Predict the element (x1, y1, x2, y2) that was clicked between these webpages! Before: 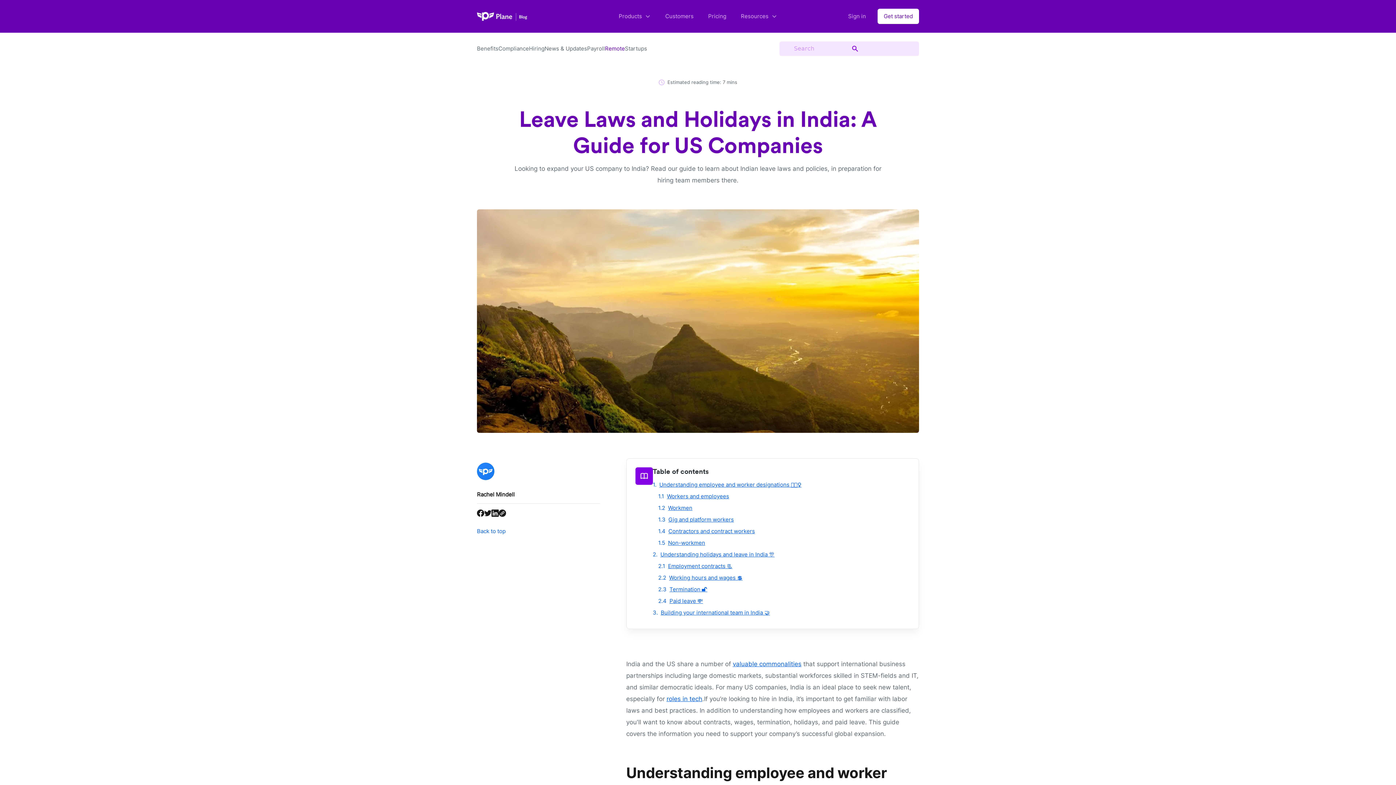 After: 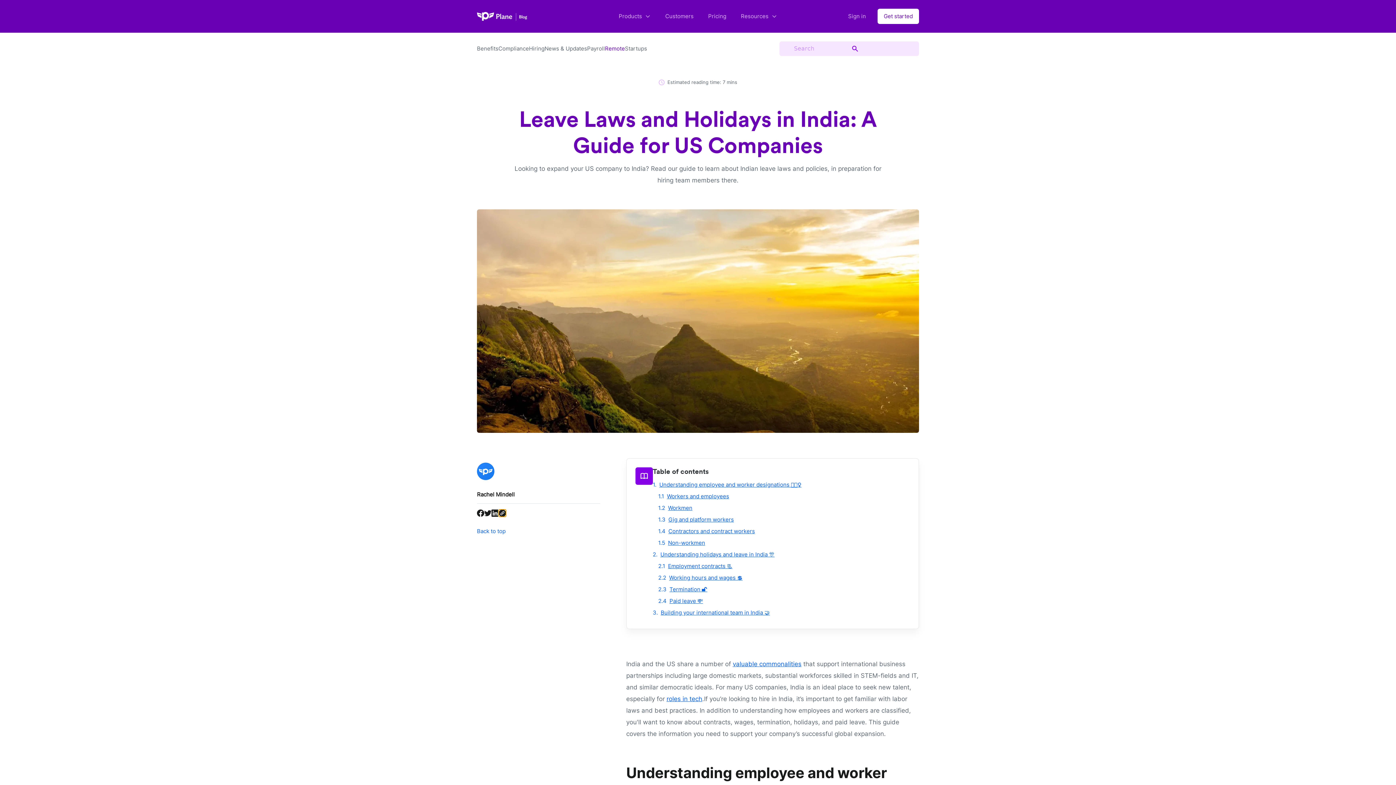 Action: bbox: (498, 509, 506, 517)